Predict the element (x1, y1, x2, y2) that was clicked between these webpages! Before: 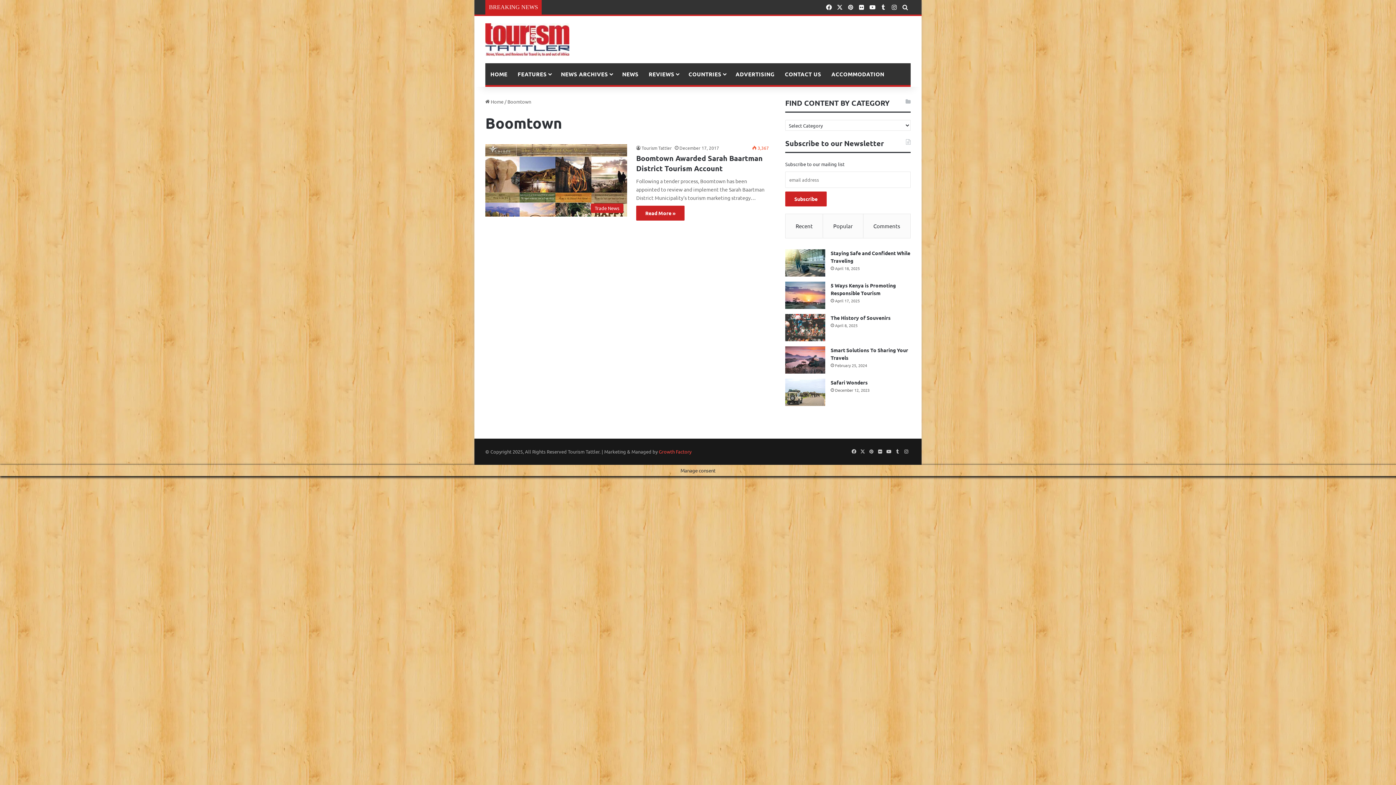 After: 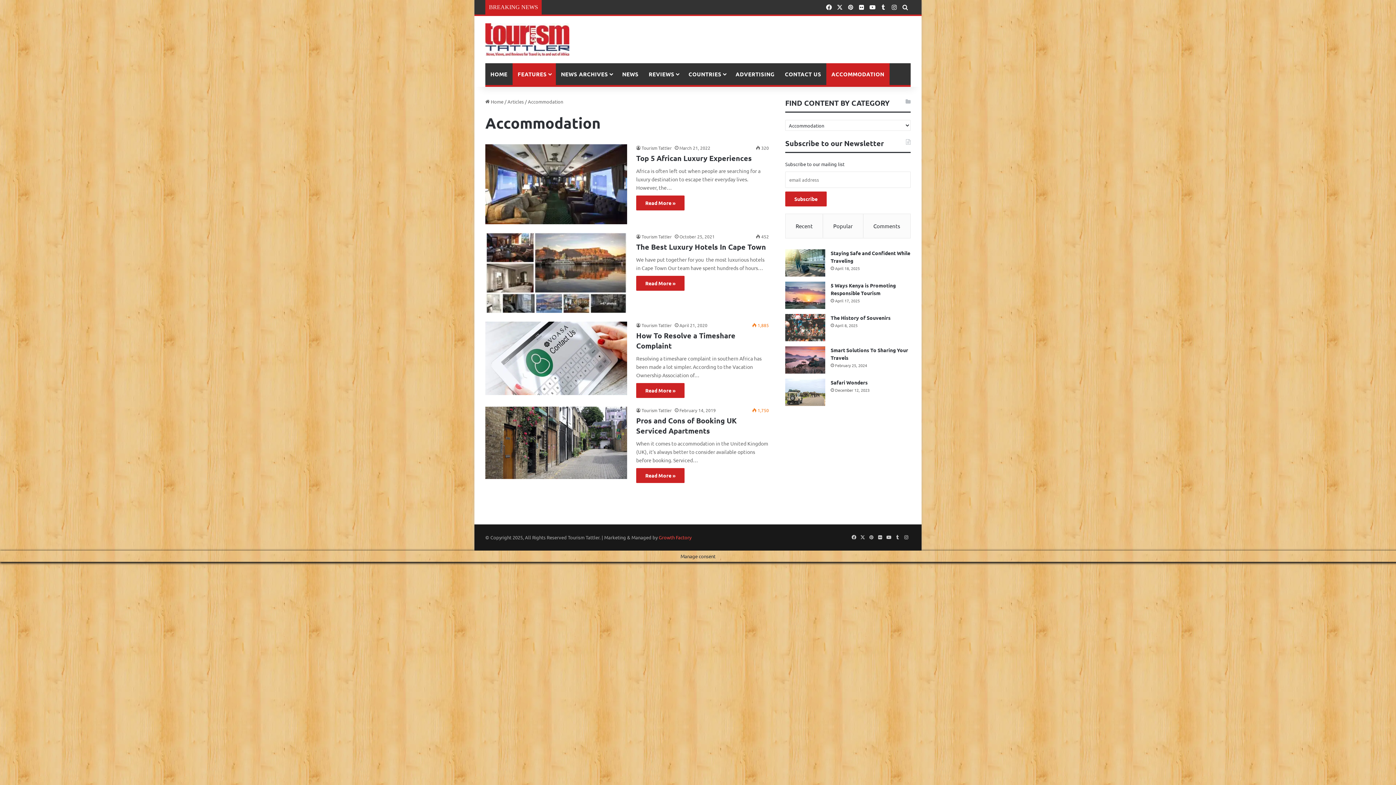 Action: bbox: (826, 63, 889, 85) label: ACCOMMODATION